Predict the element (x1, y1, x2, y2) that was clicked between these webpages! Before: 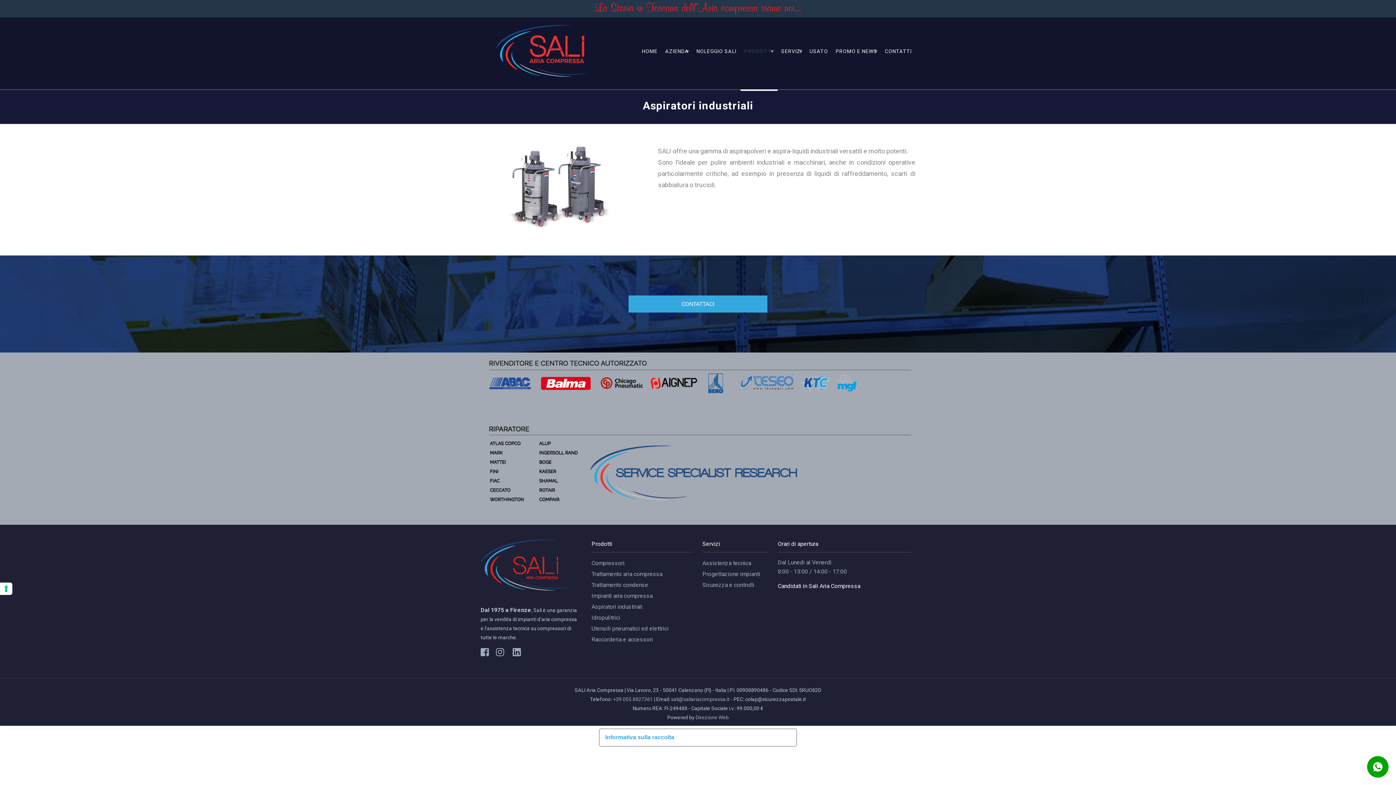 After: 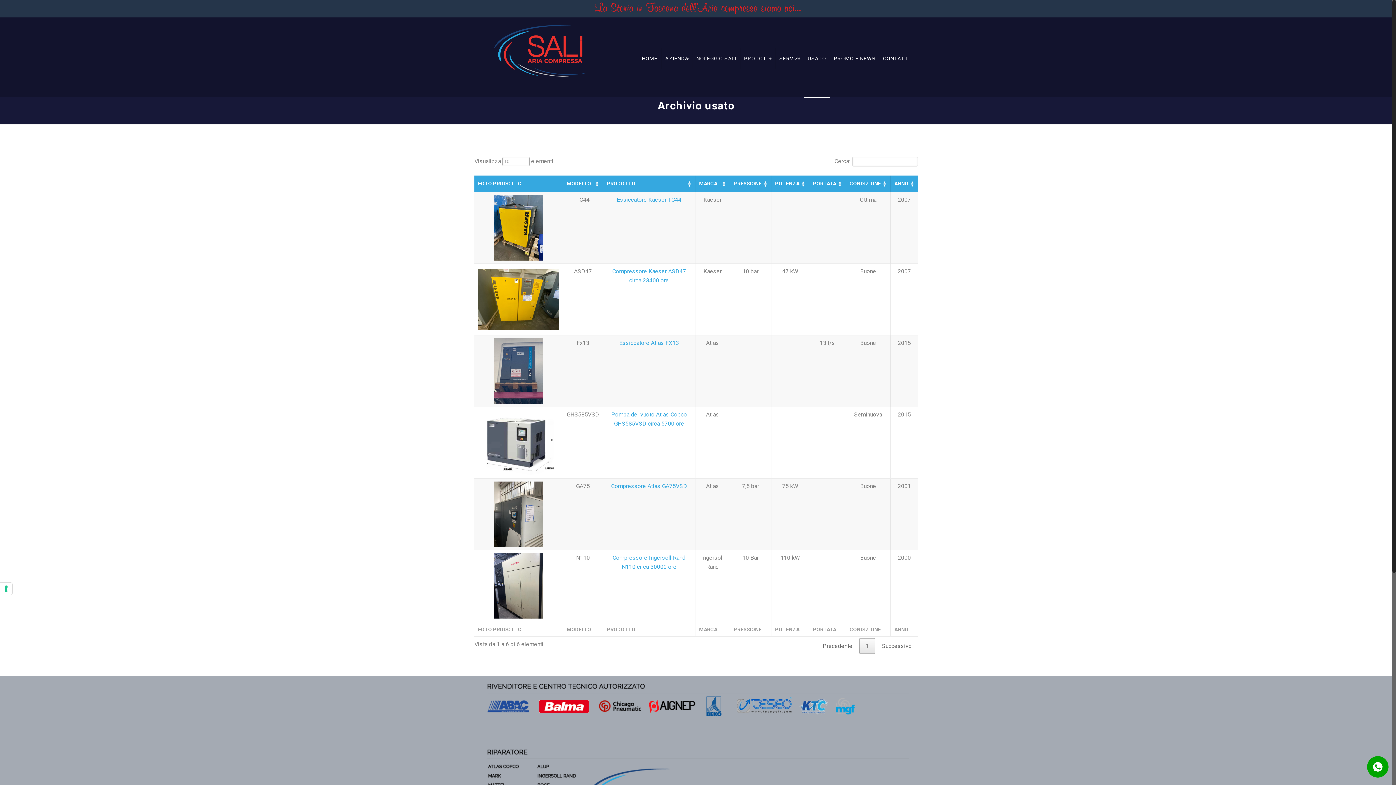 Action: label: USATO bbox: (806, 13, 832, 89)